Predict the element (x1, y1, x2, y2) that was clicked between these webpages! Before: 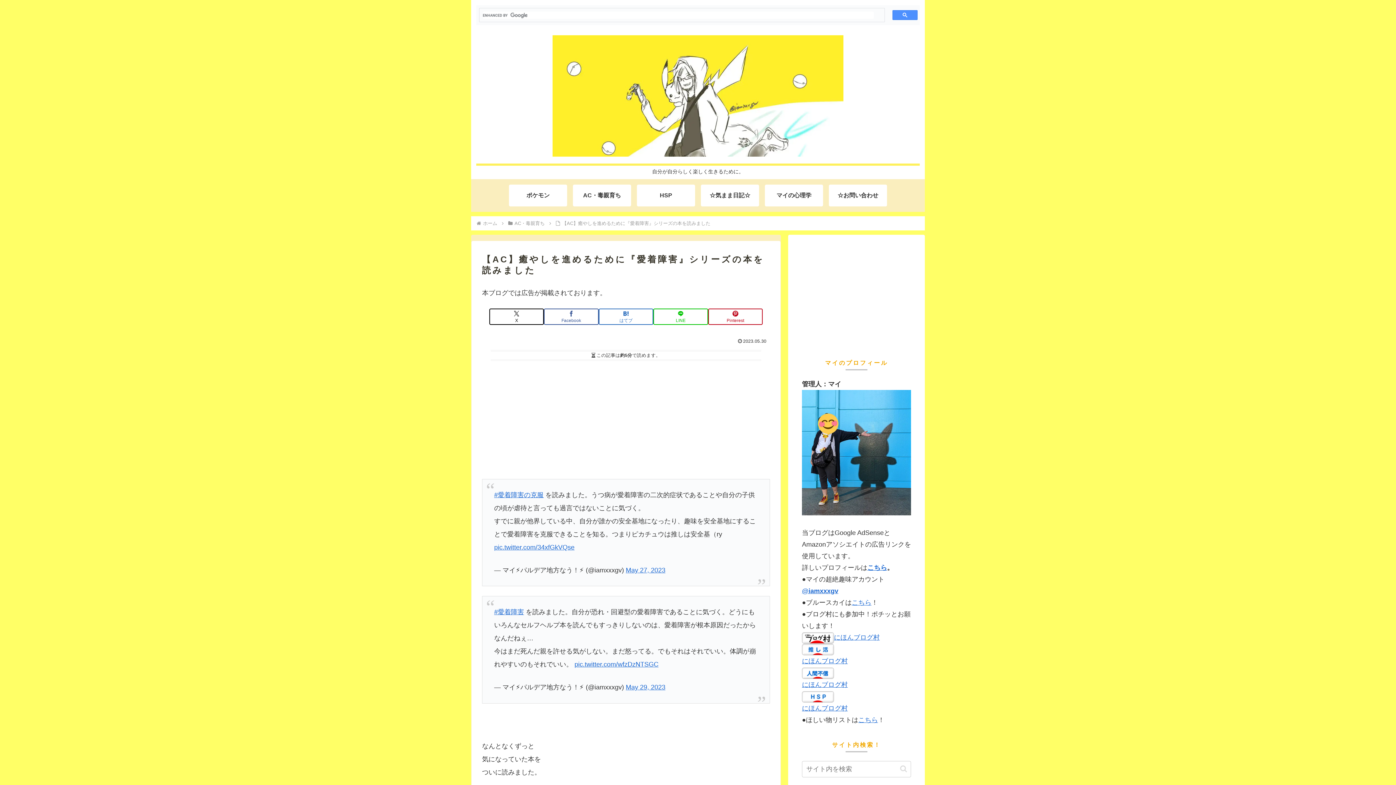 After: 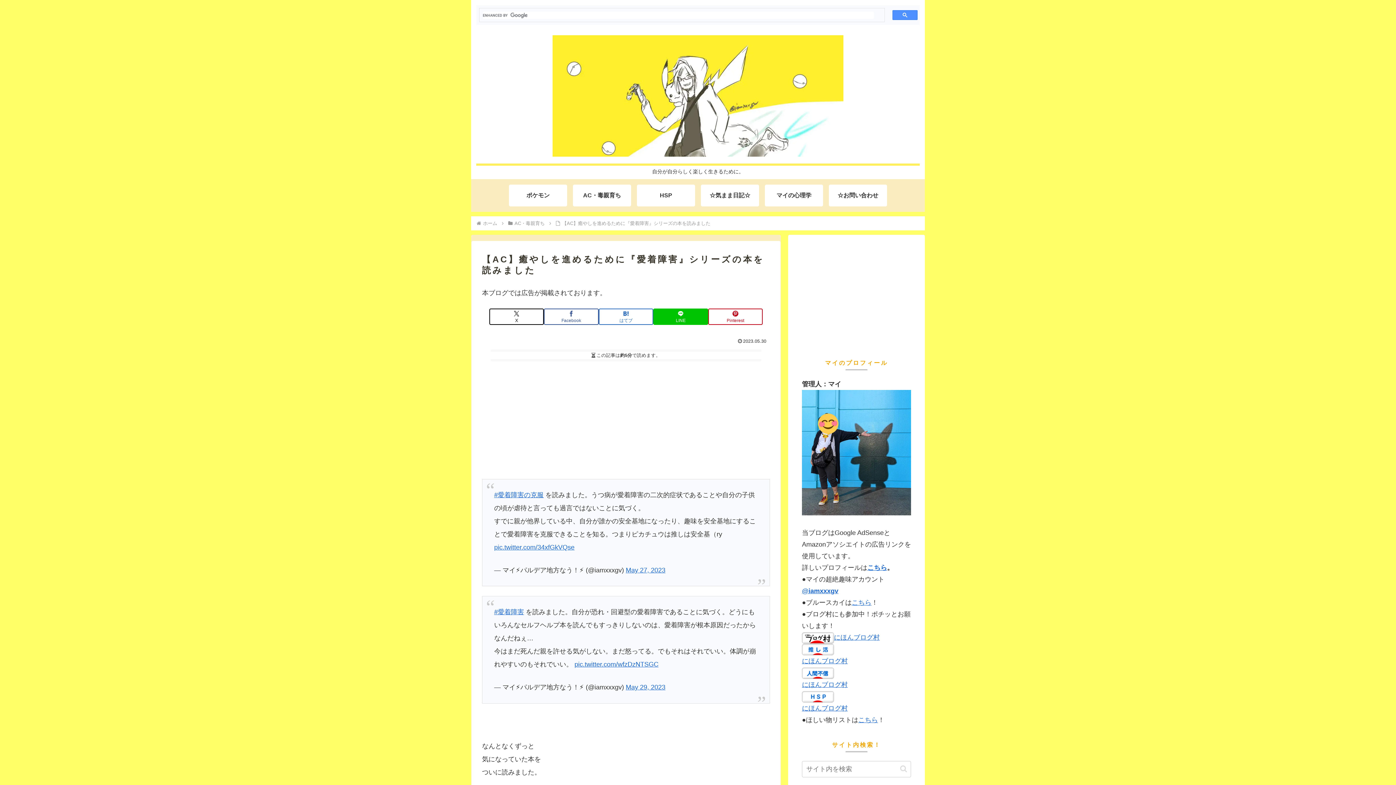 Action: bbox: (653, 308, 708, 325) label: LINEでシェア